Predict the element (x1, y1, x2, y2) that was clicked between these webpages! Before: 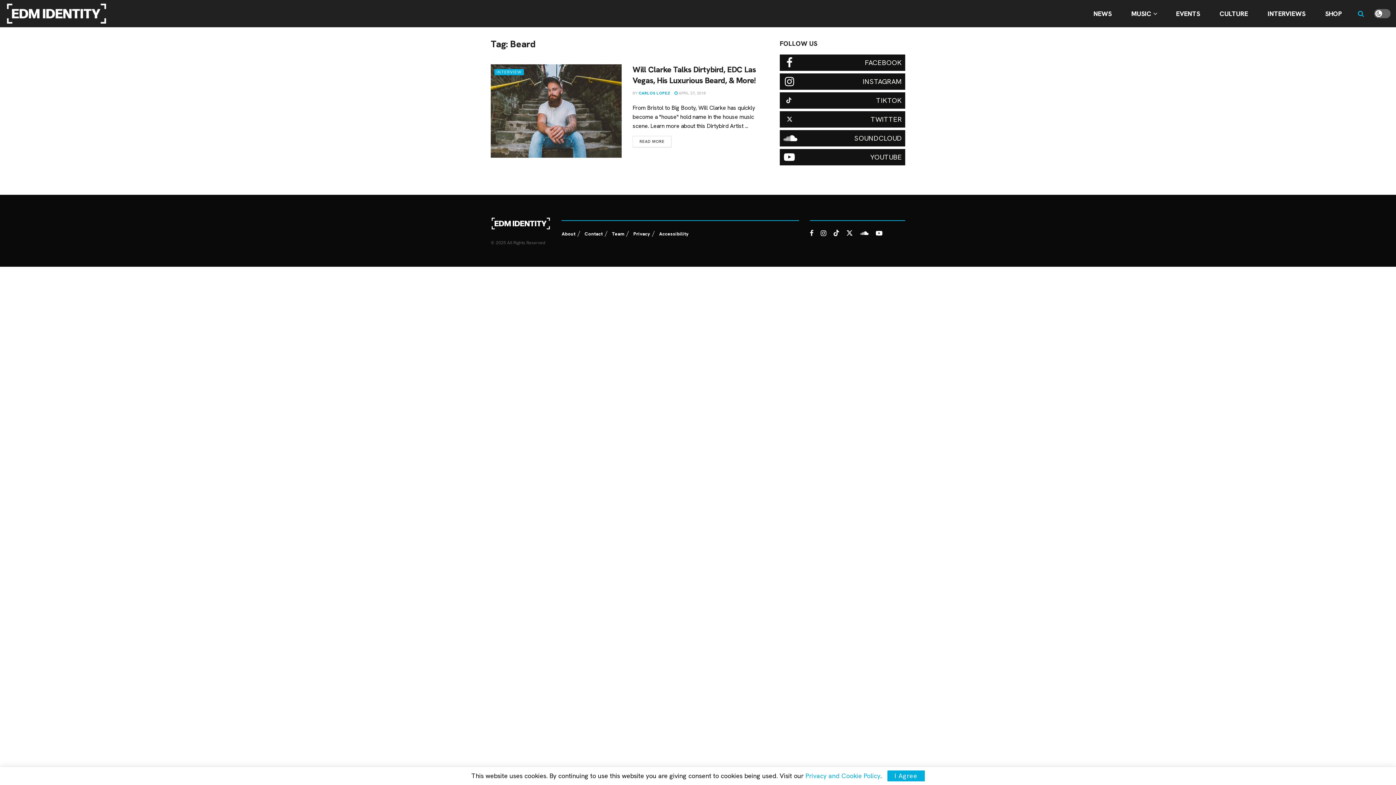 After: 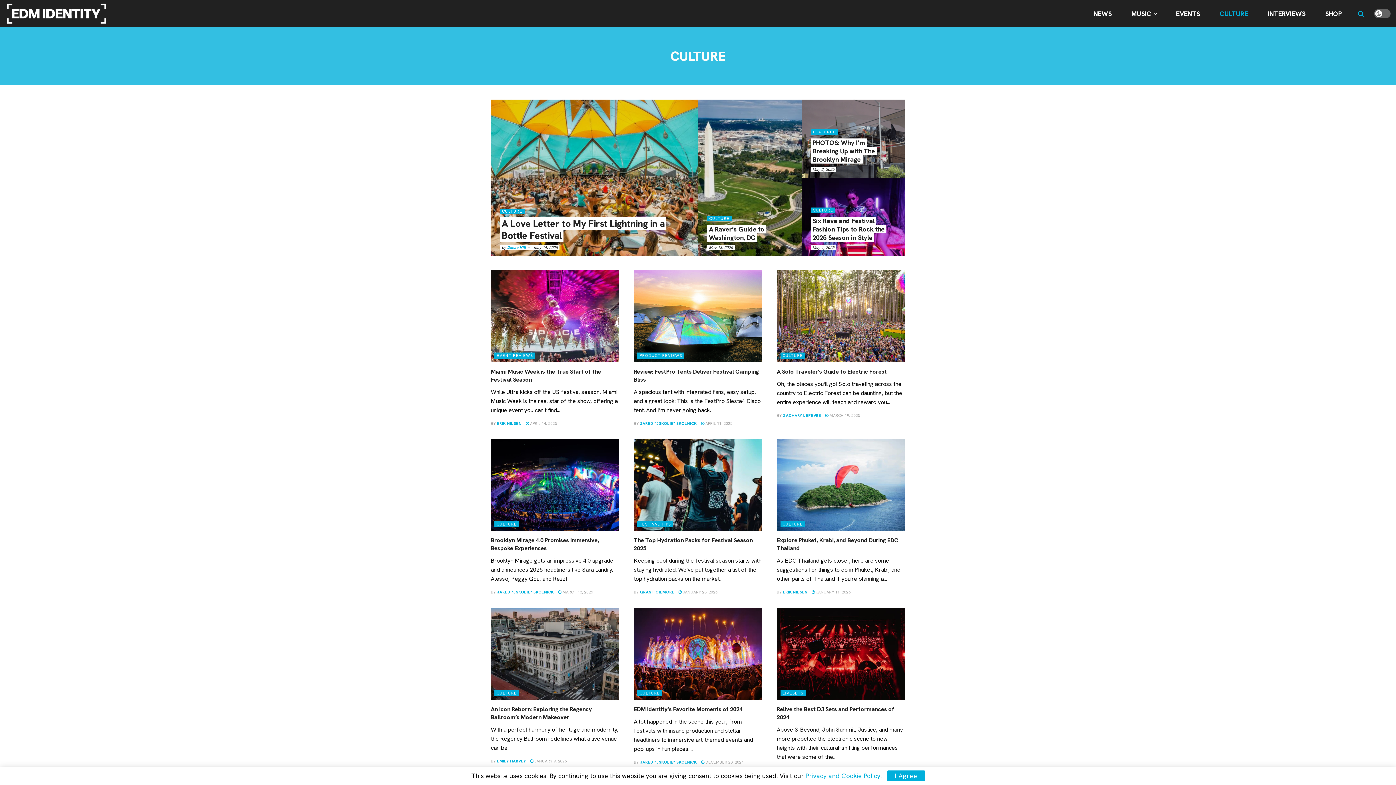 Action: bbox: (1214, 4, 1254, 22) label: CULTURE